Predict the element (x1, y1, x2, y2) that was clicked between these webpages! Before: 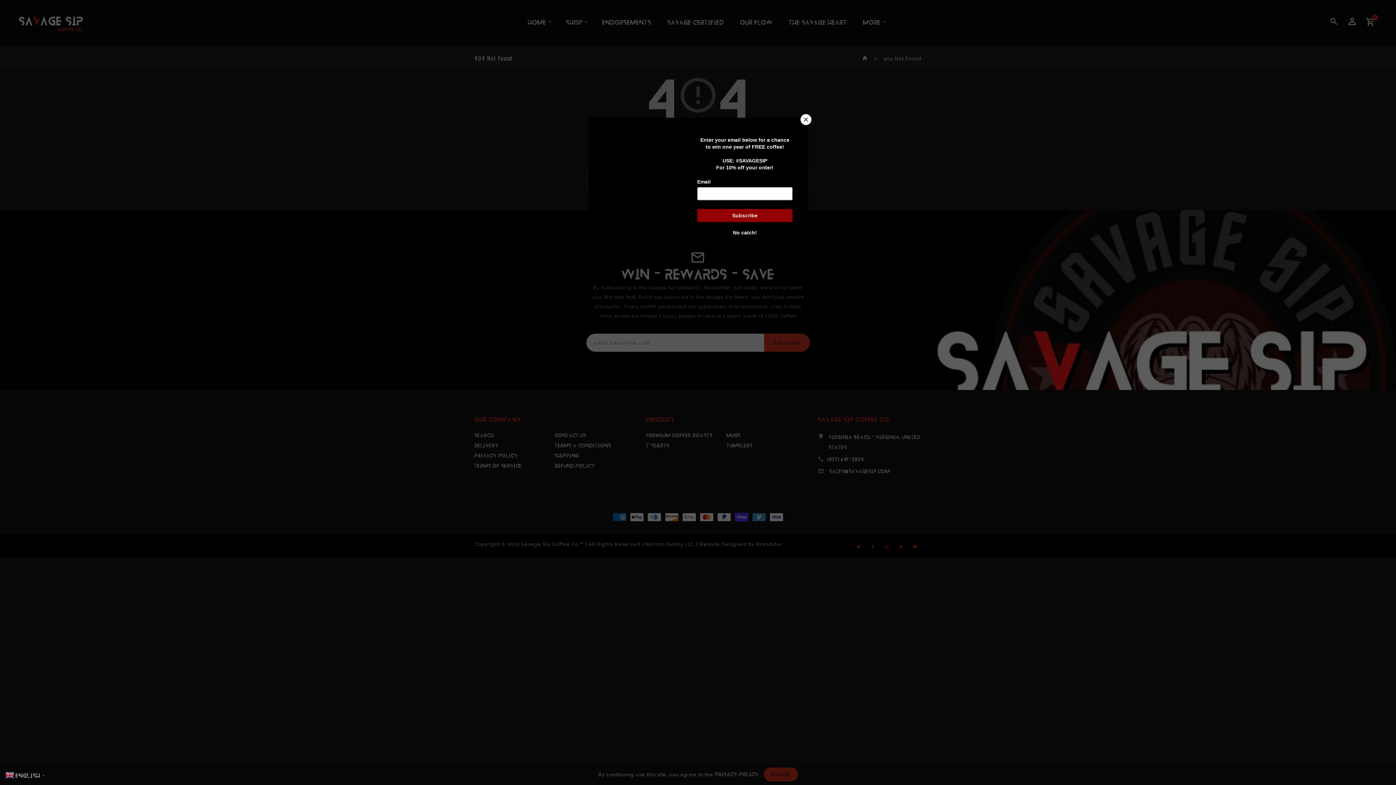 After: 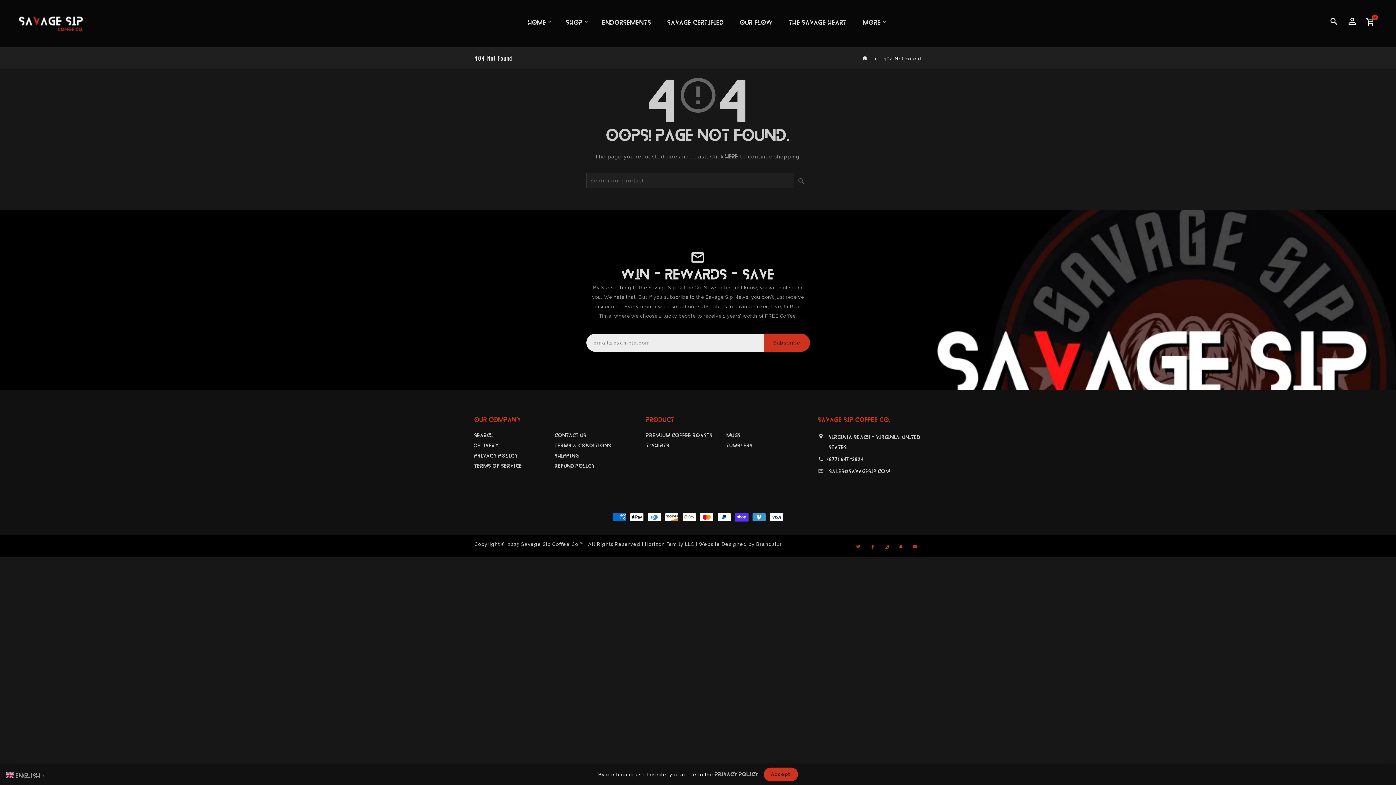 Action: label: Close bbox: (800, 114, 811, 125)